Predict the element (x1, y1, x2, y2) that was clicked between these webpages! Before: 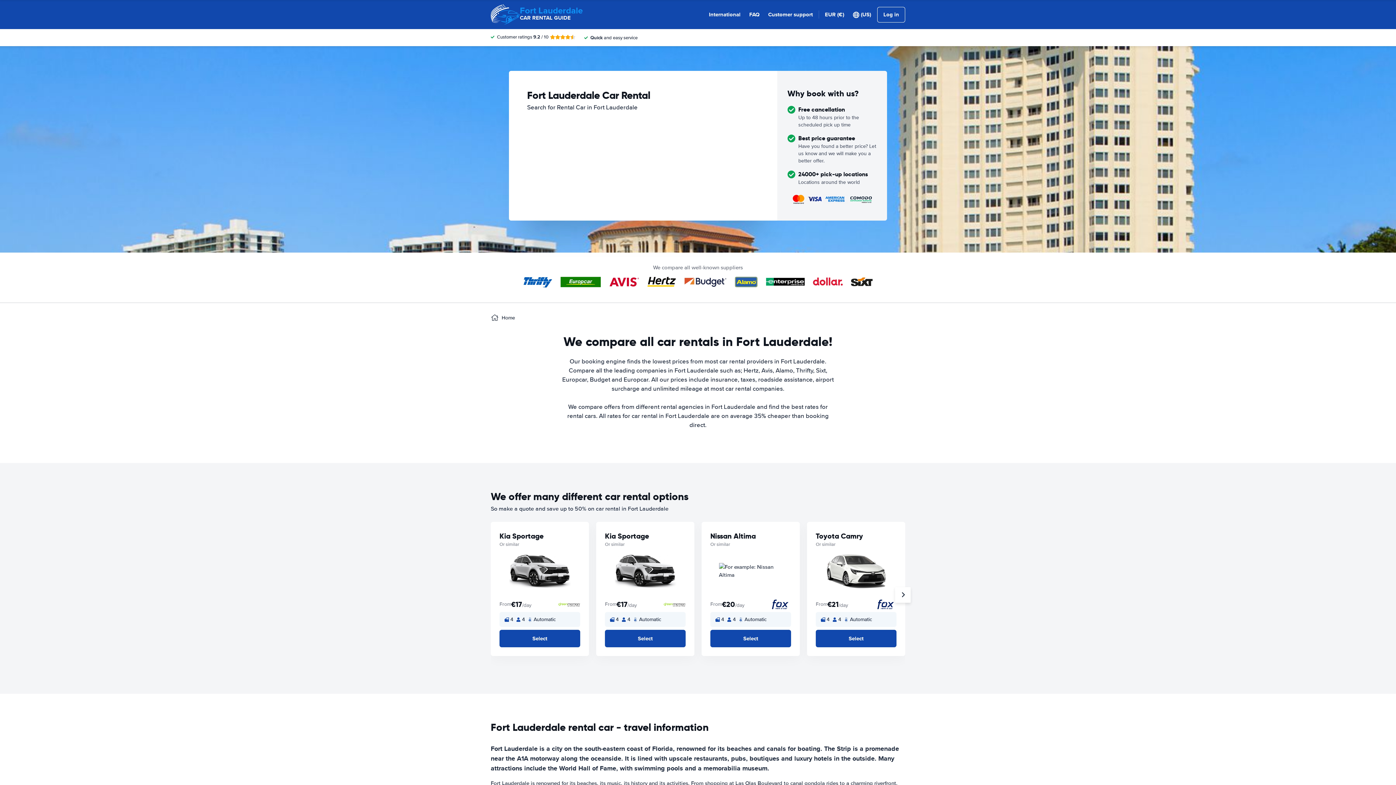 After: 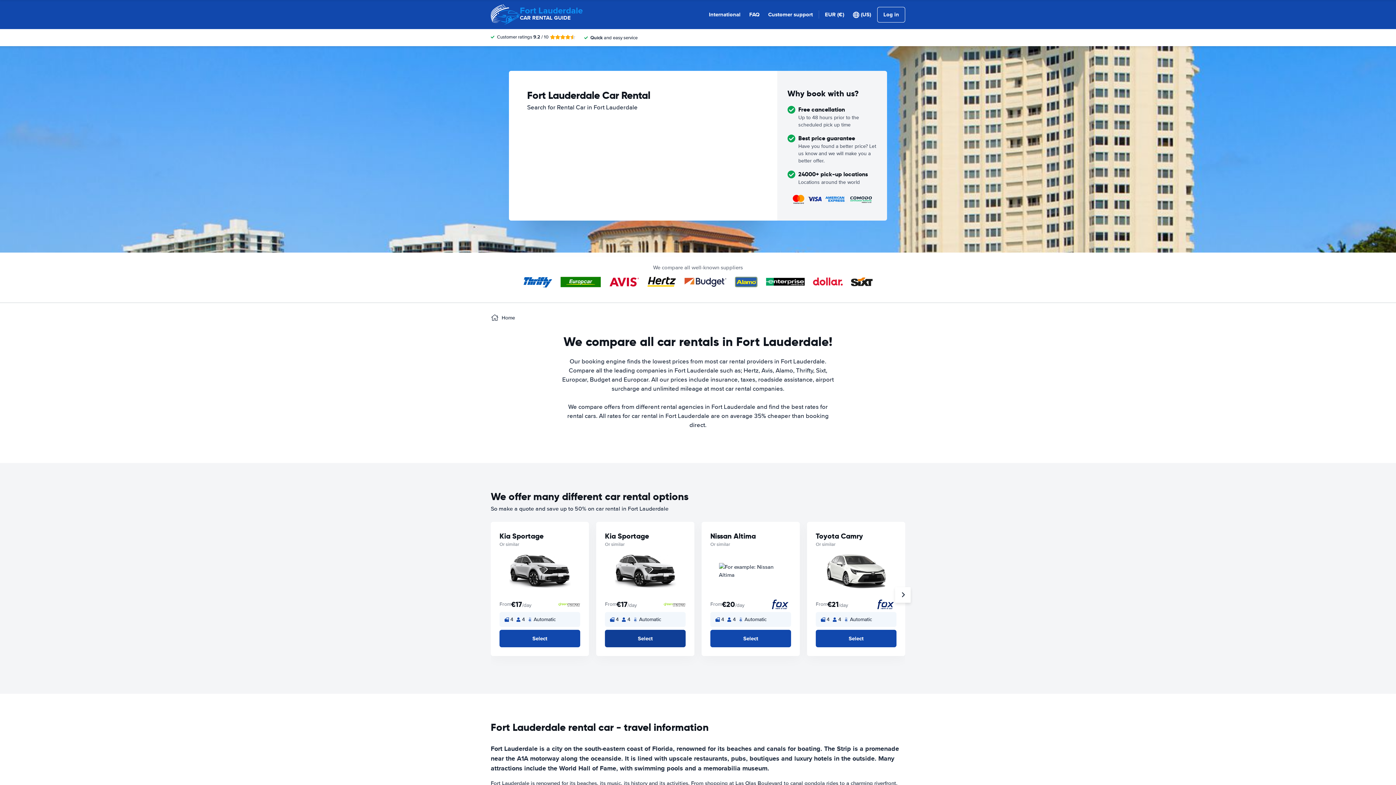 Action: bbox: (605, 630, 685, 647) label: Select